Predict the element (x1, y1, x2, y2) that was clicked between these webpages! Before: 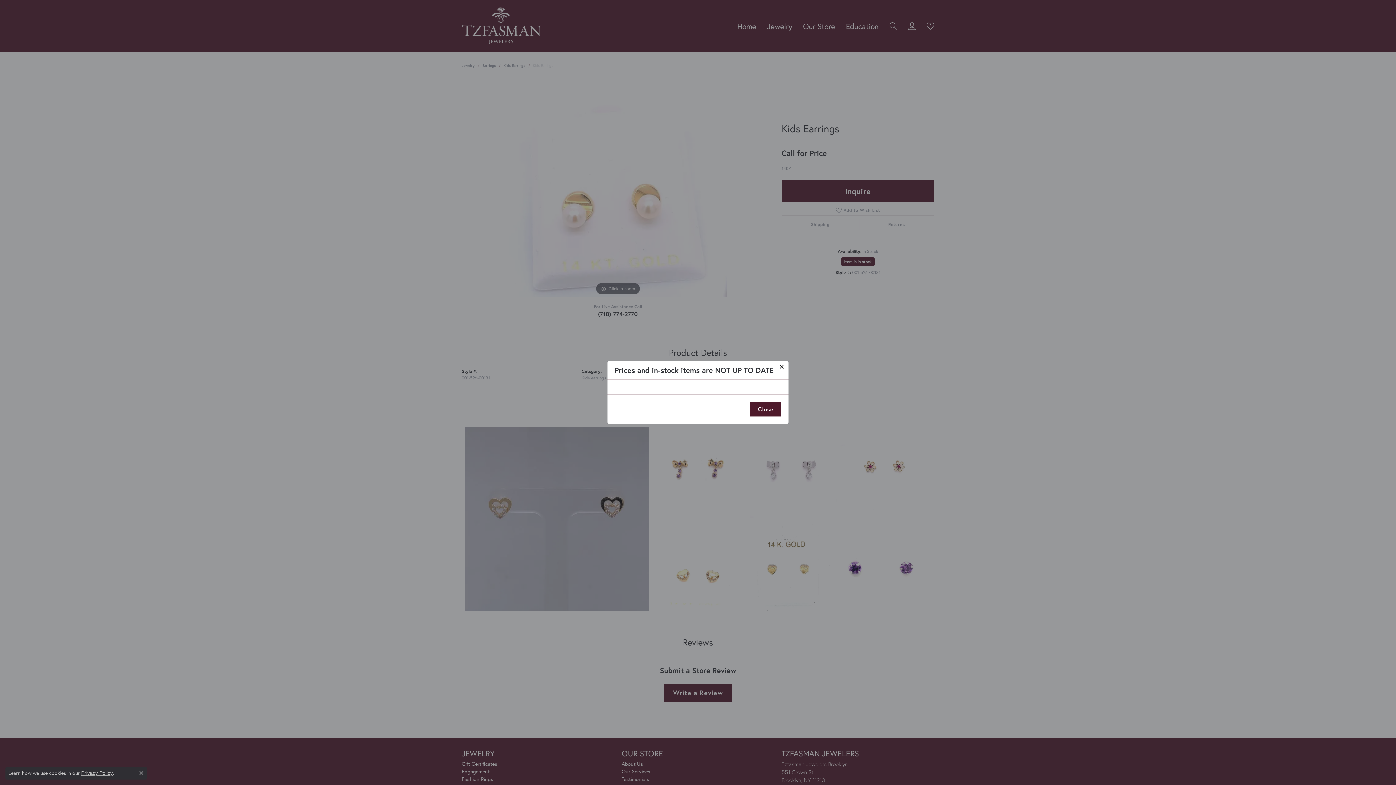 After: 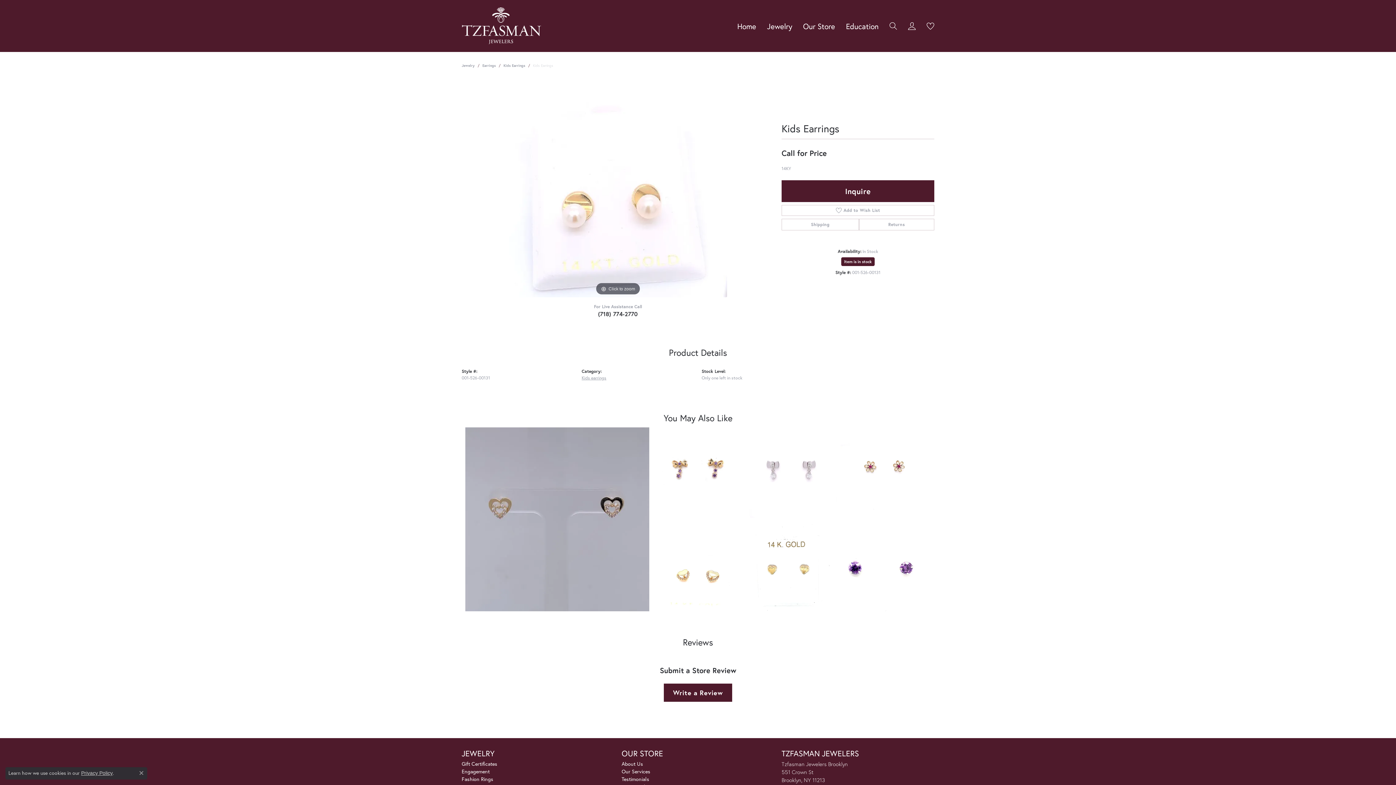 Action: label: Close bbox: (778, 361, 785, 368)